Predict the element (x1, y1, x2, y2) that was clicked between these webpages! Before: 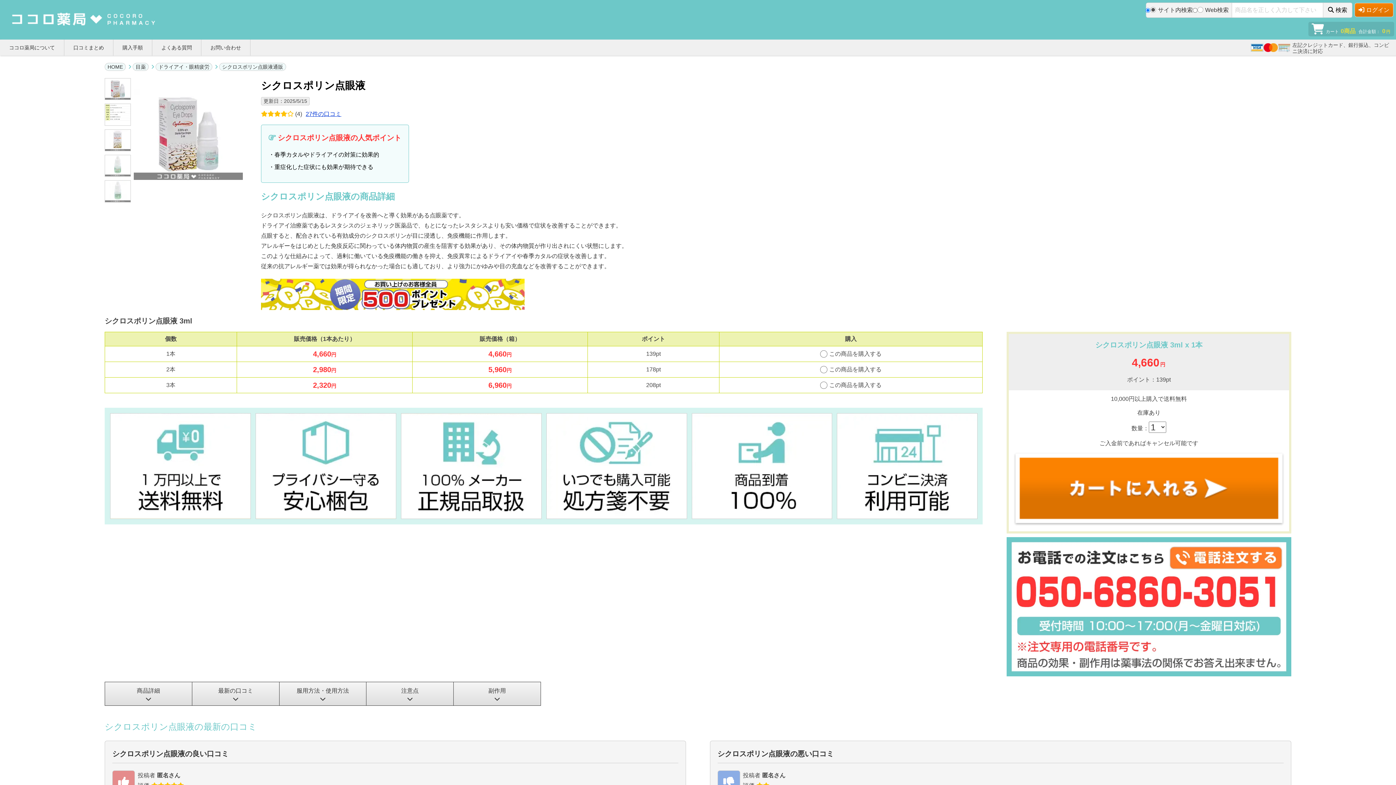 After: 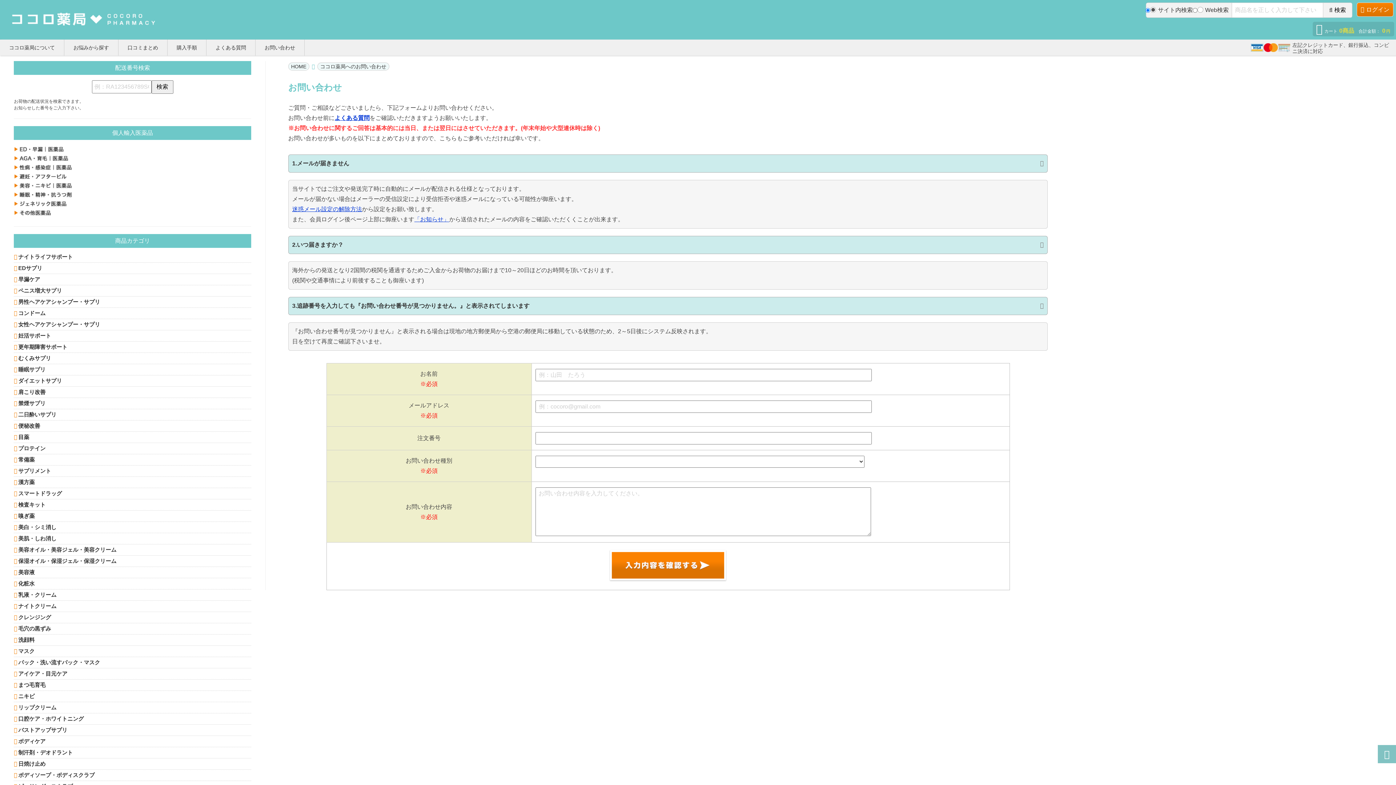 Action: bbox: (201, 39, 250, 55) label: お問い合わせ